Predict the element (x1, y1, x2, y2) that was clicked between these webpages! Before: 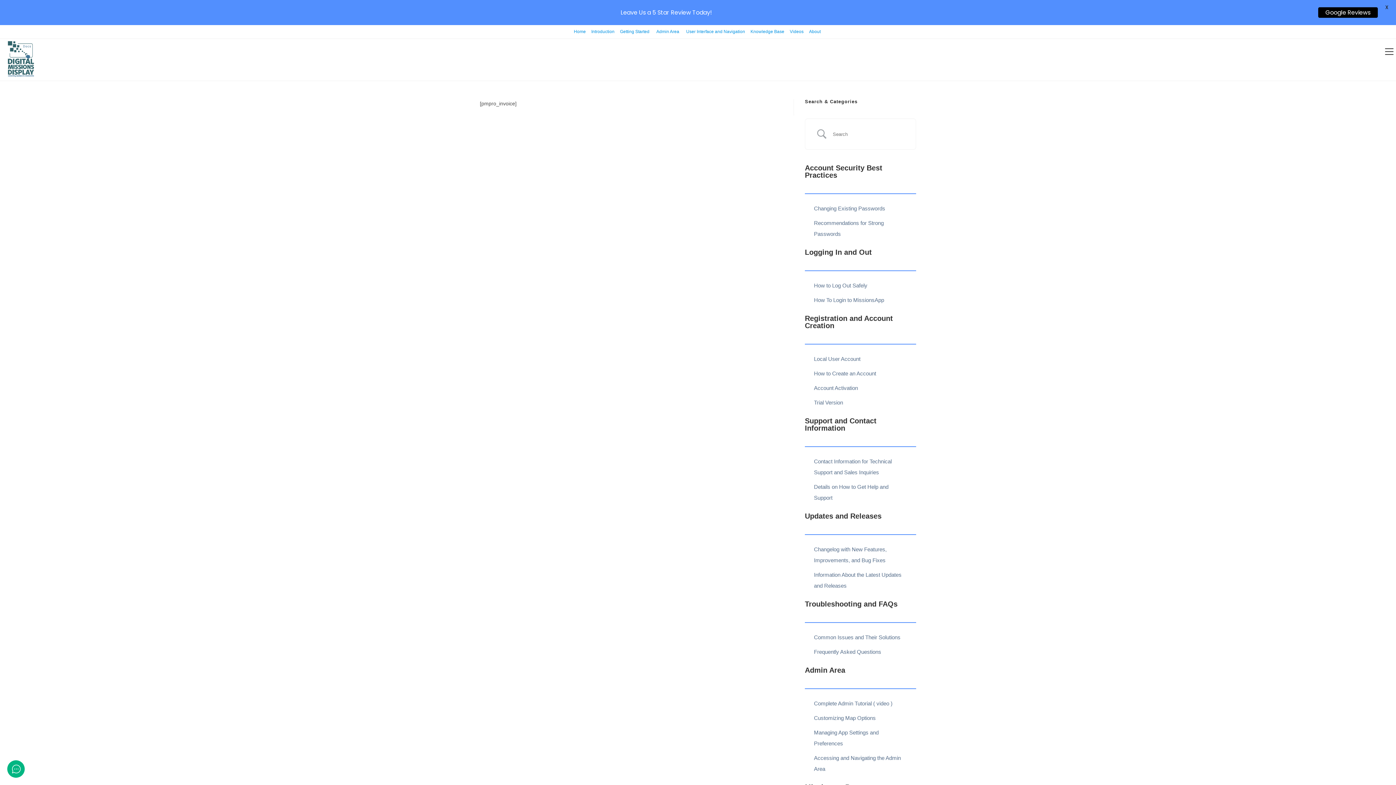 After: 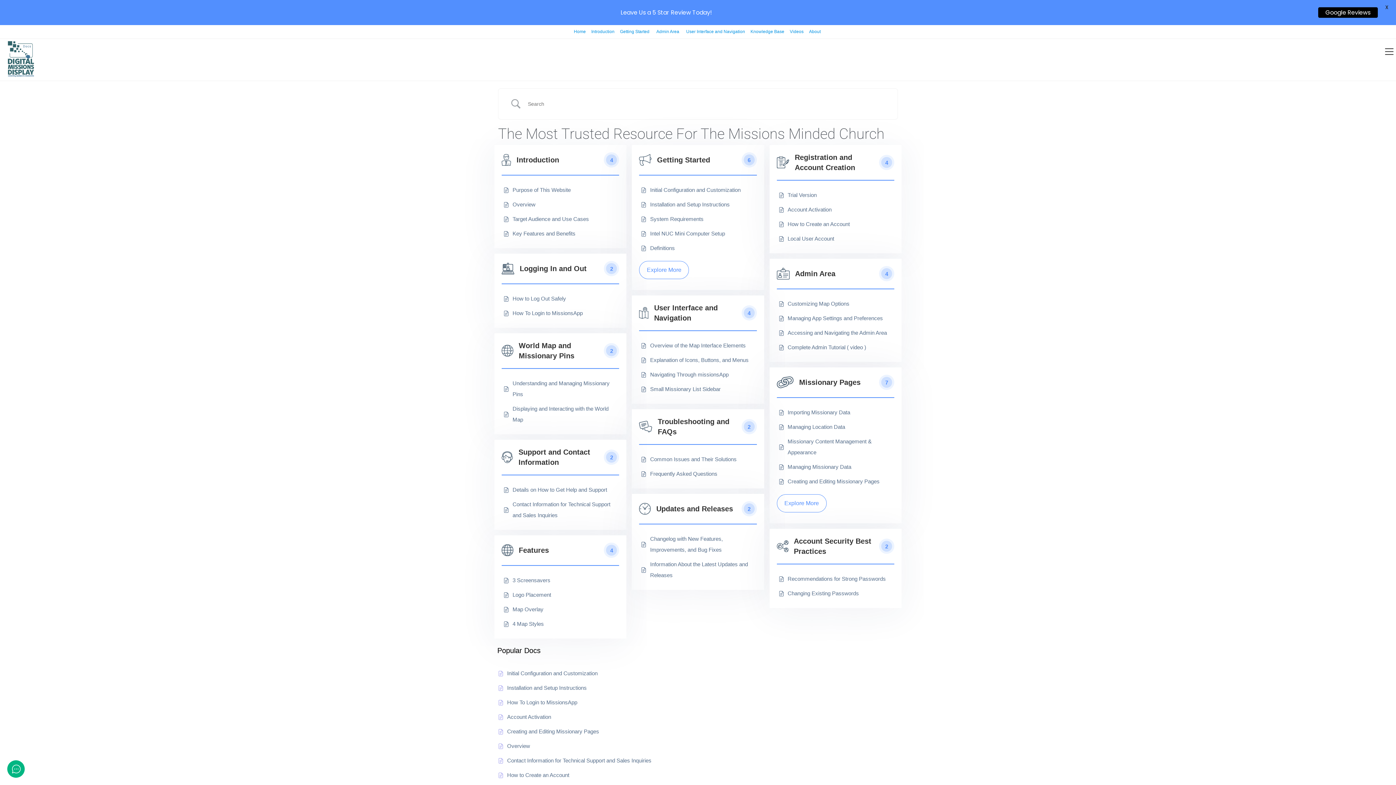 Action: bbox: (0, 56, 41, 62)